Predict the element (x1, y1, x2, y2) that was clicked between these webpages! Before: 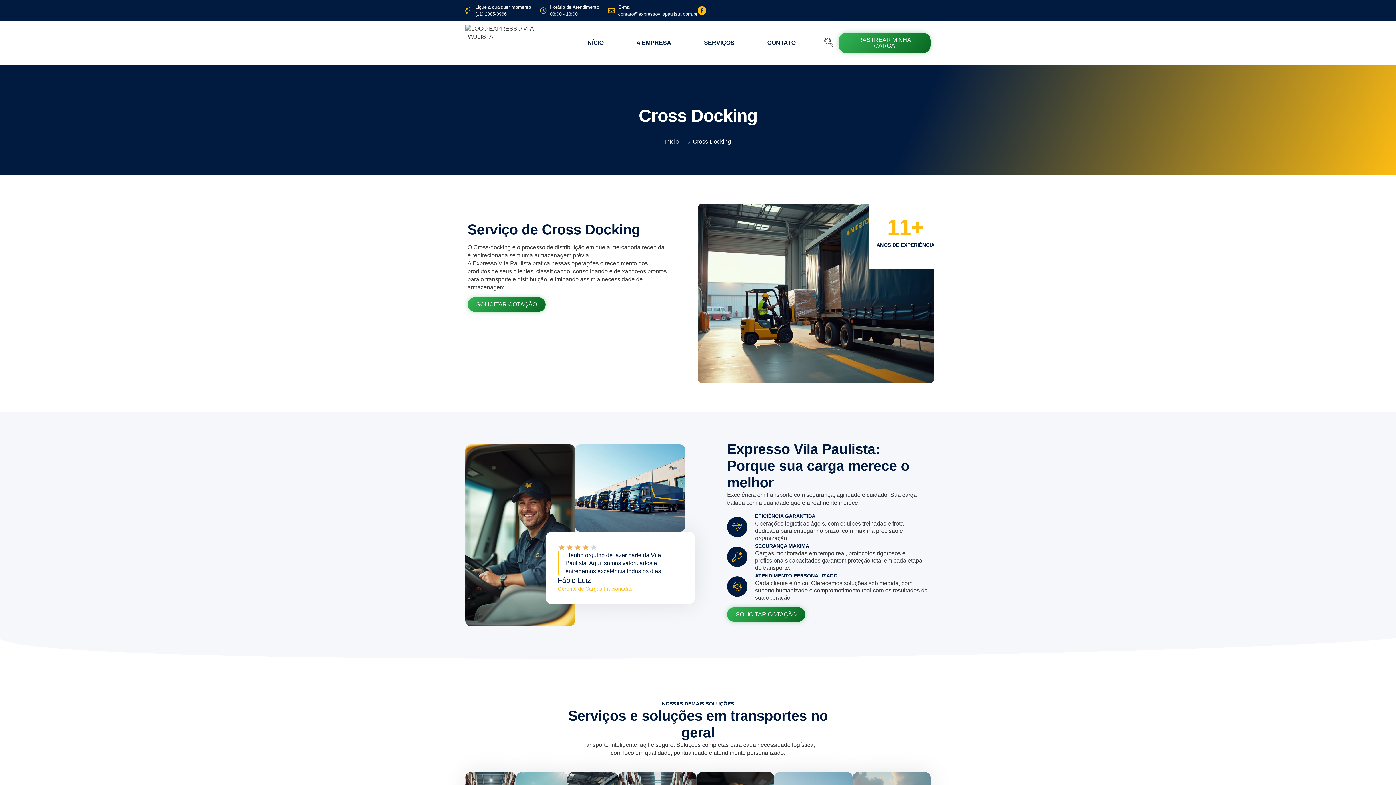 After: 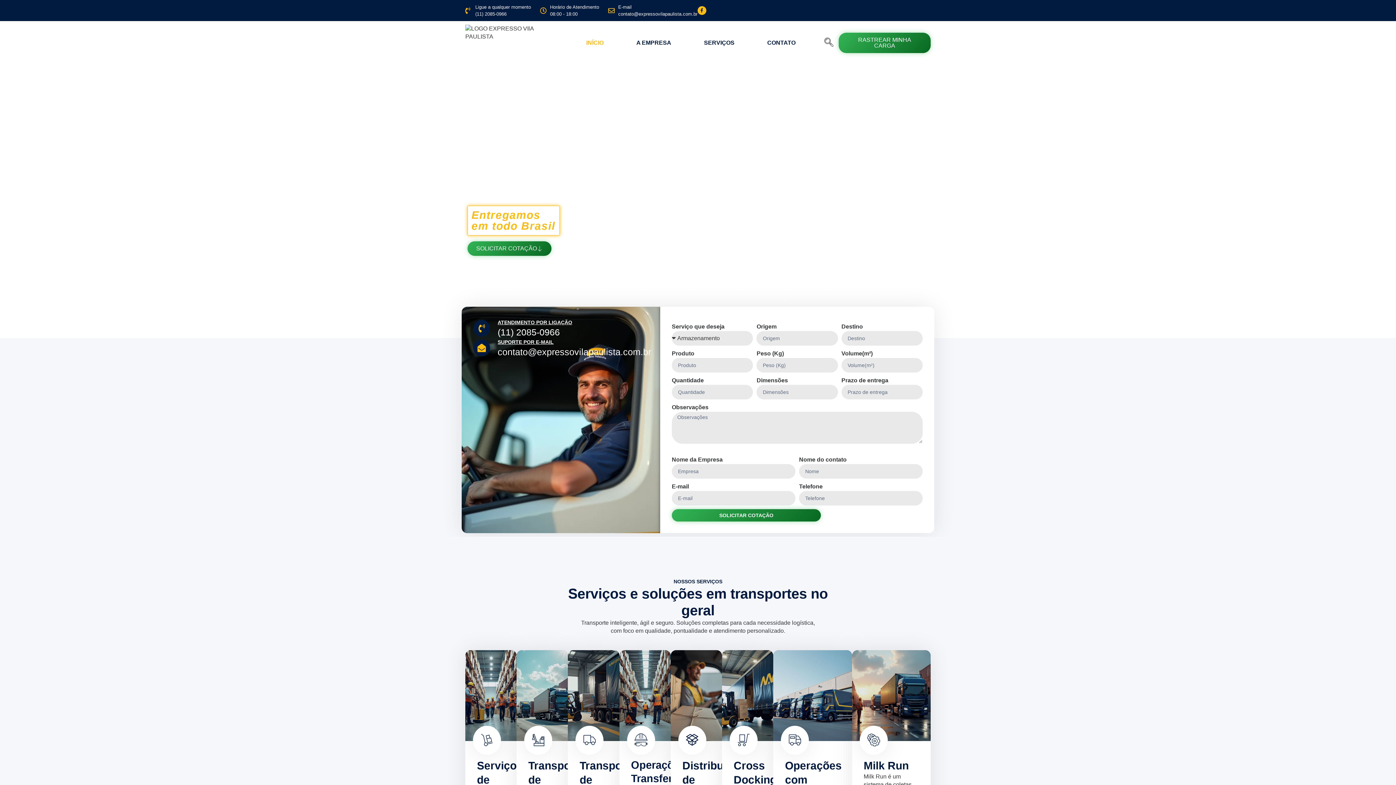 Action: bbox: (465, 24, 562, 61)